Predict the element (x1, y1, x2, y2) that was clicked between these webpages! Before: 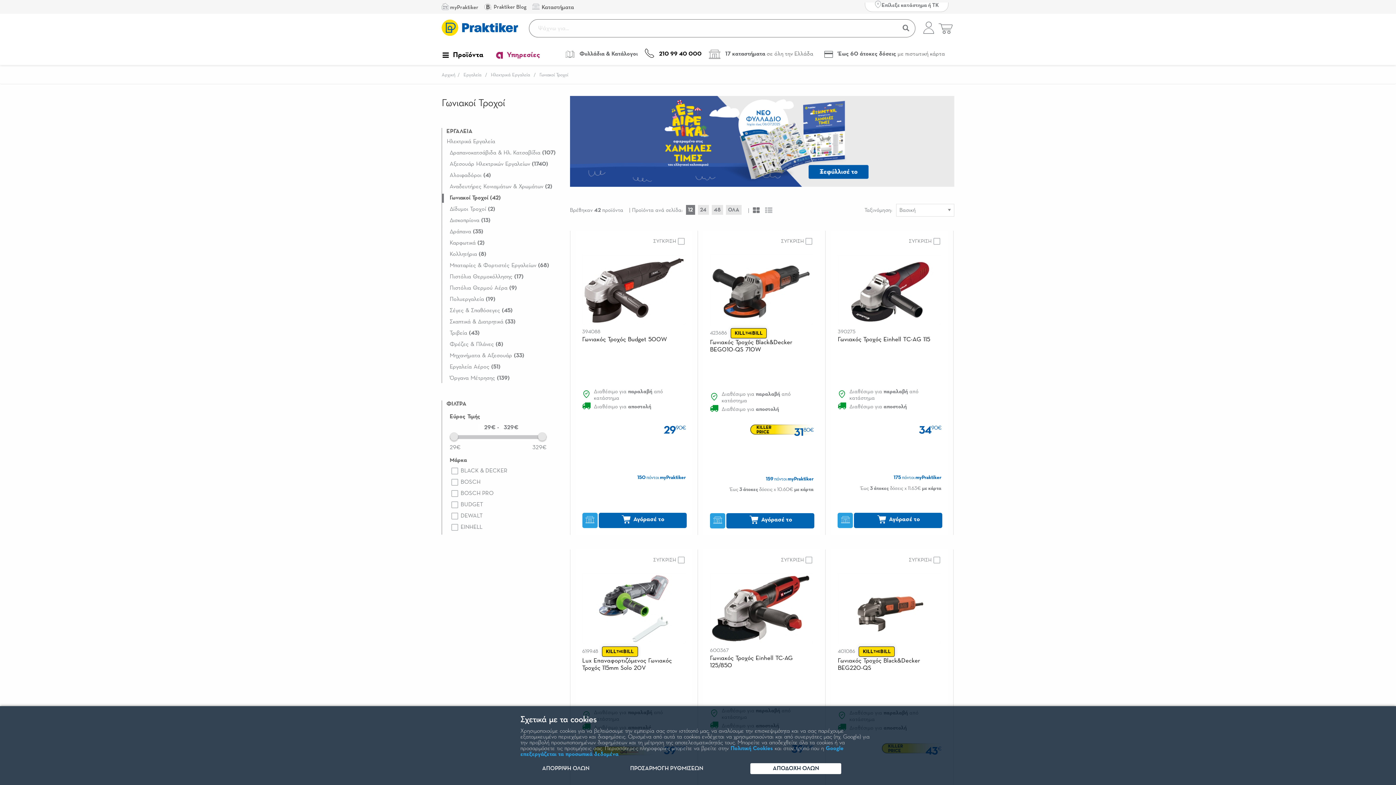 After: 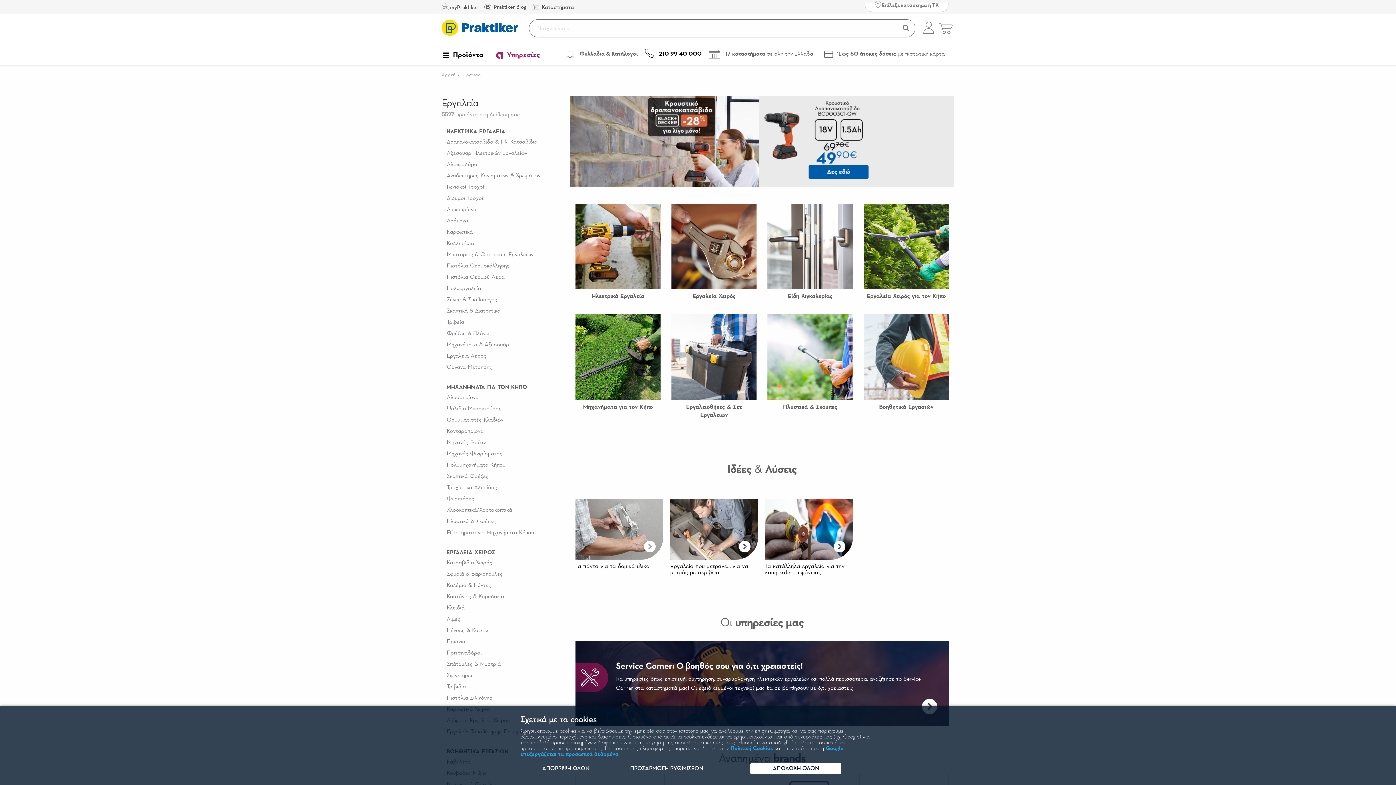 Action: label: Εργαλεία bbox: (463, 72, 481, 77)